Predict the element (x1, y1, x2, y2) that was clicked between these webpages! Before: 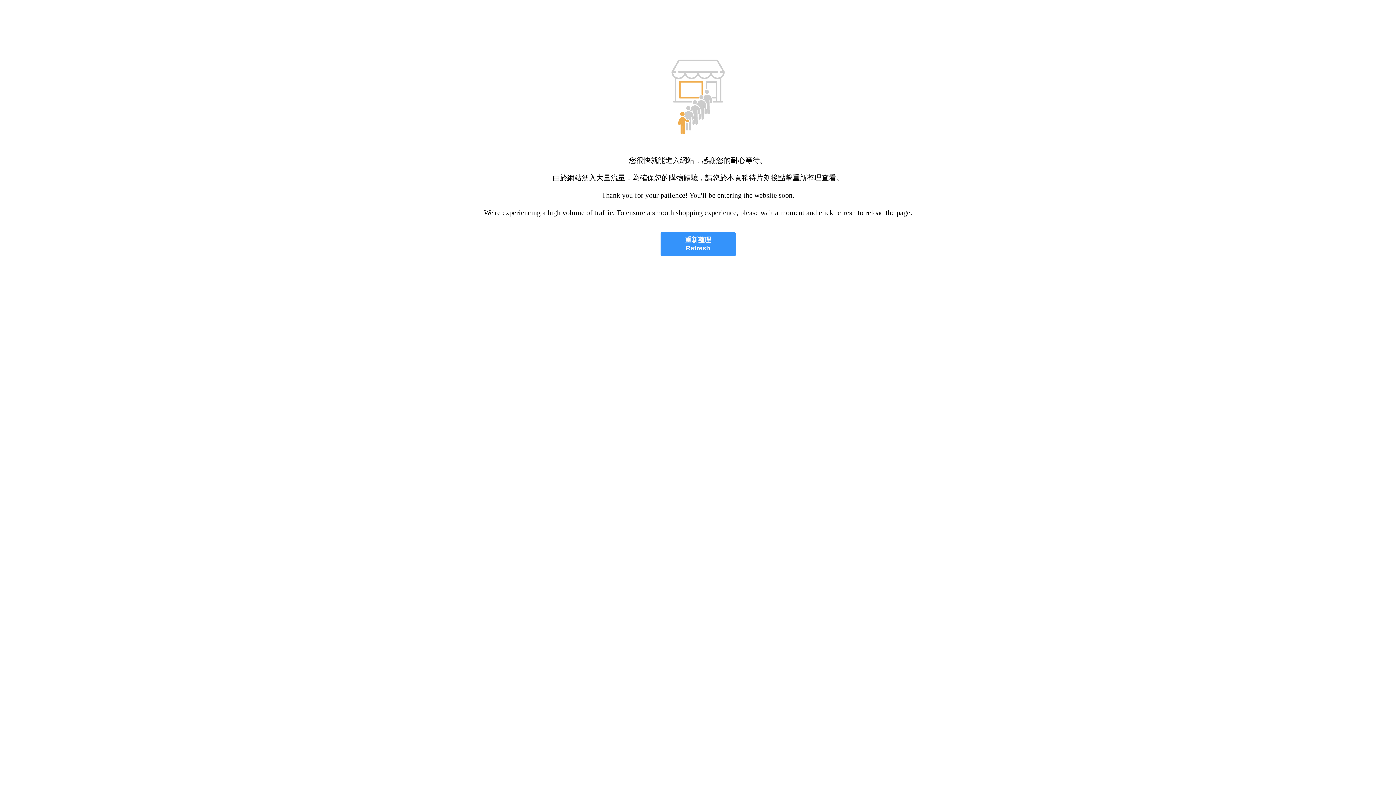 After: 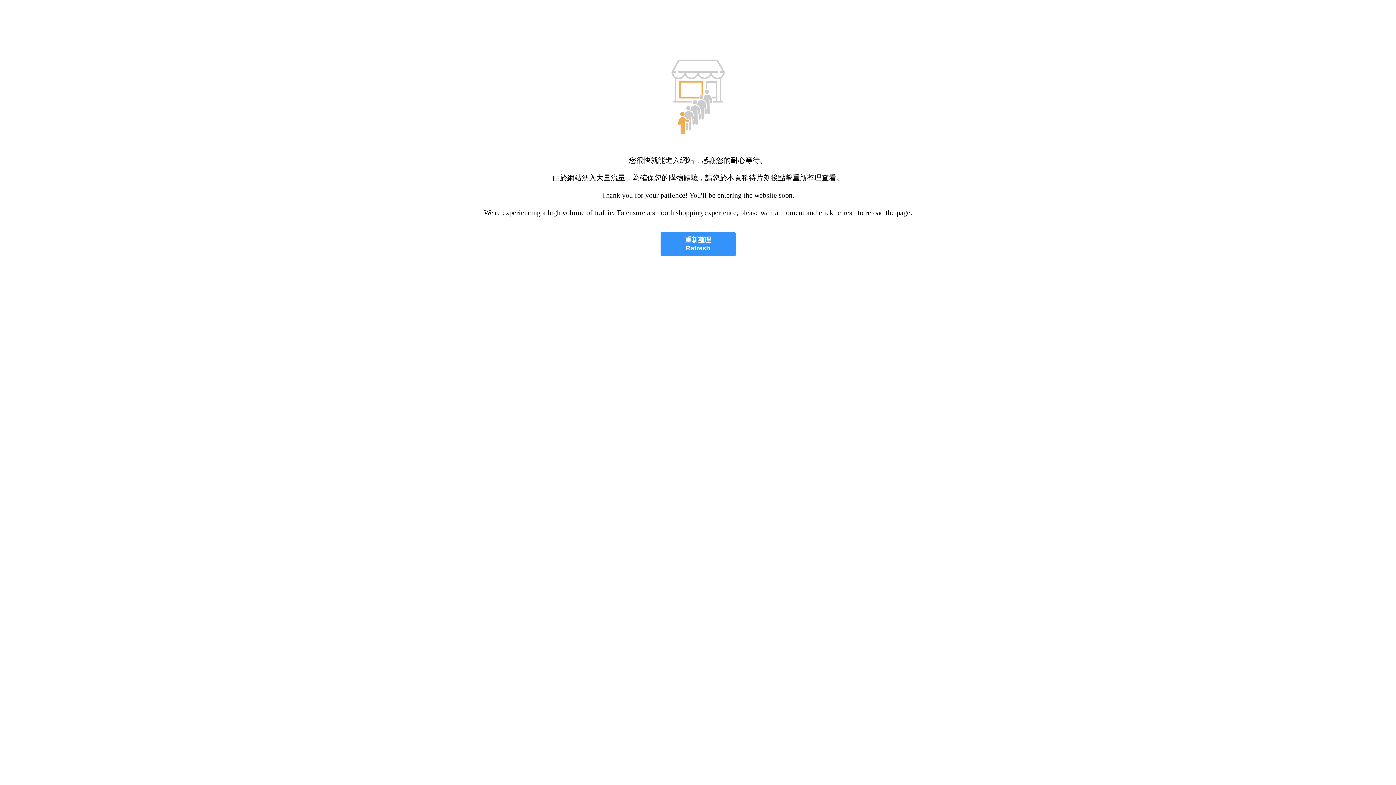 Action: bbox: (660, 232, 735, 256) label: 重新整理
Refresh